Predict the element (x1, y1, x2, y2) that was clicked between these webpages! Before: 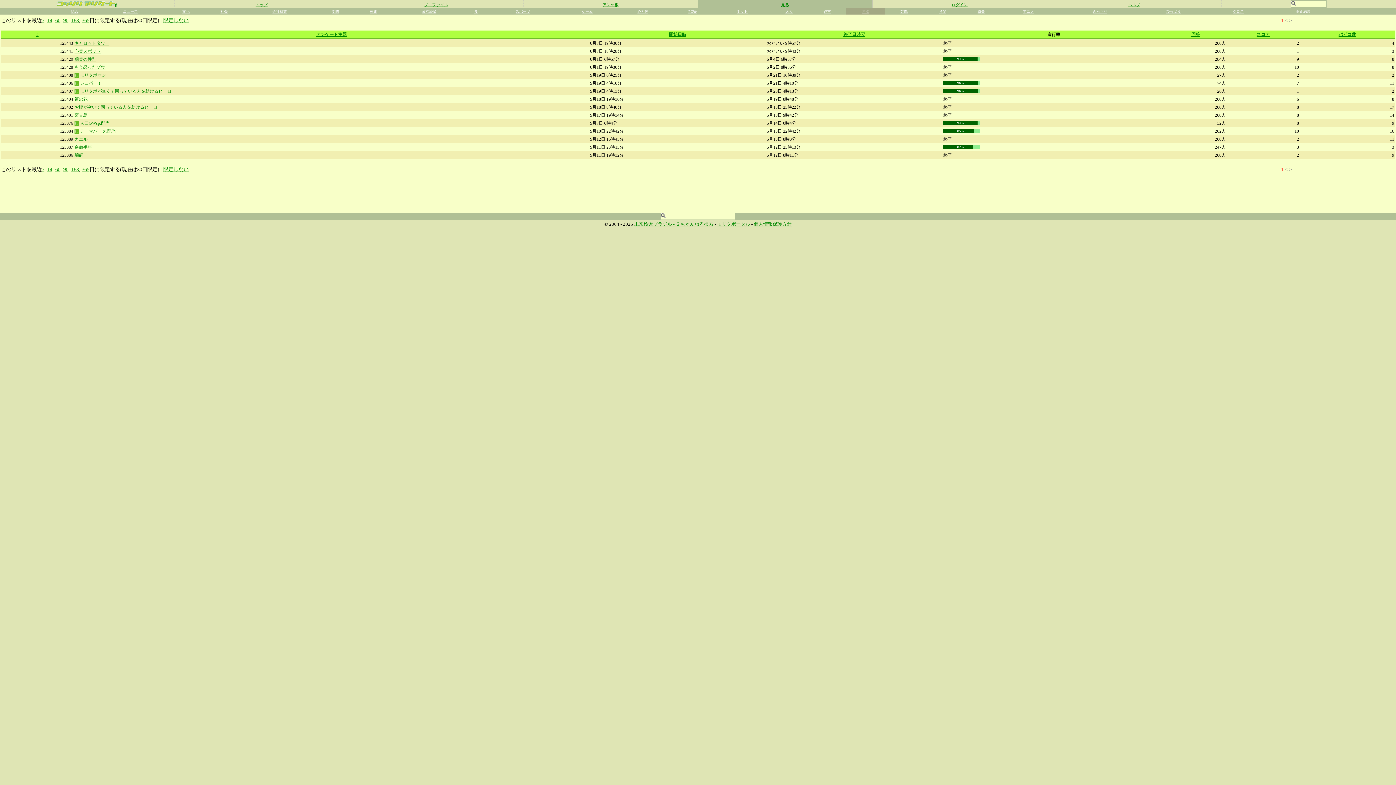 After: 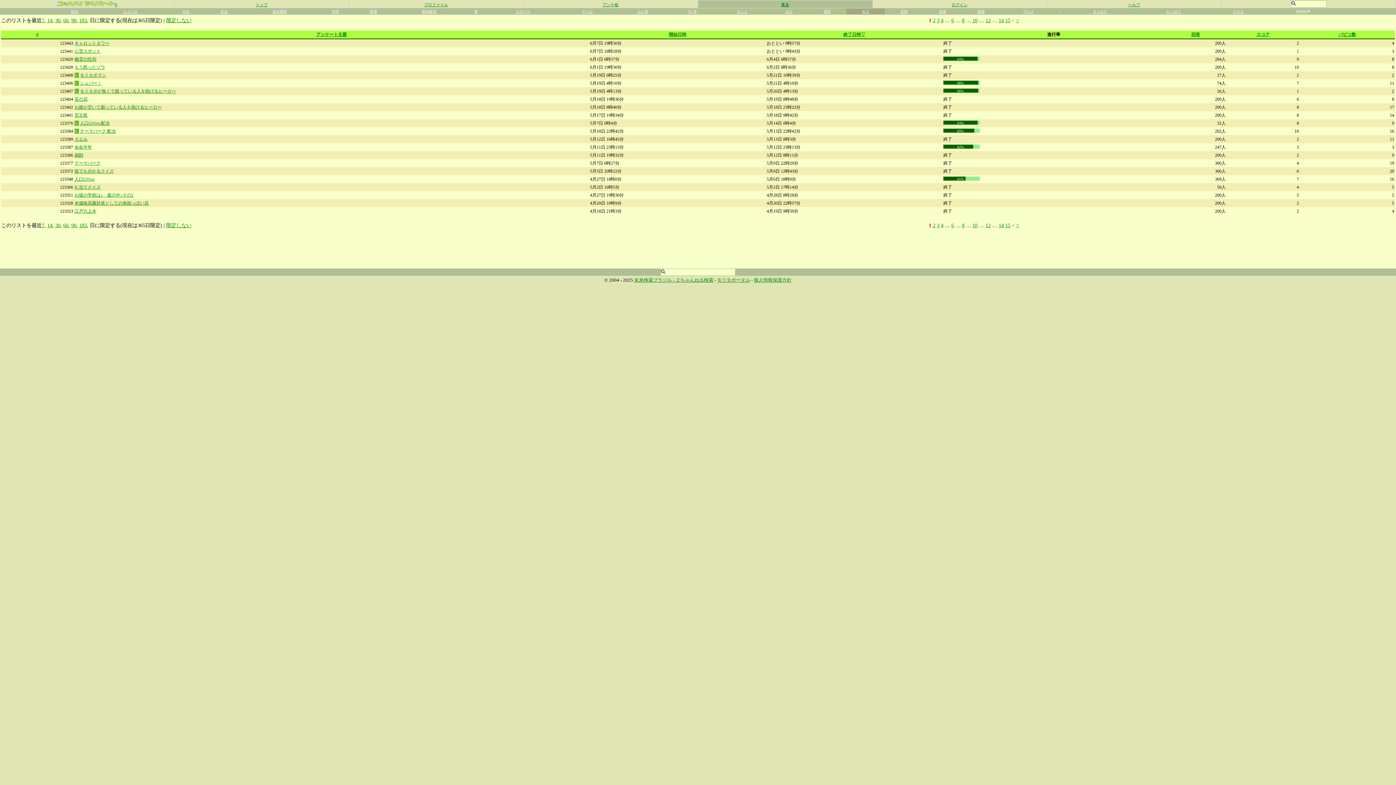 Action: label: 365 bbox: (81, 166, 89, 172)